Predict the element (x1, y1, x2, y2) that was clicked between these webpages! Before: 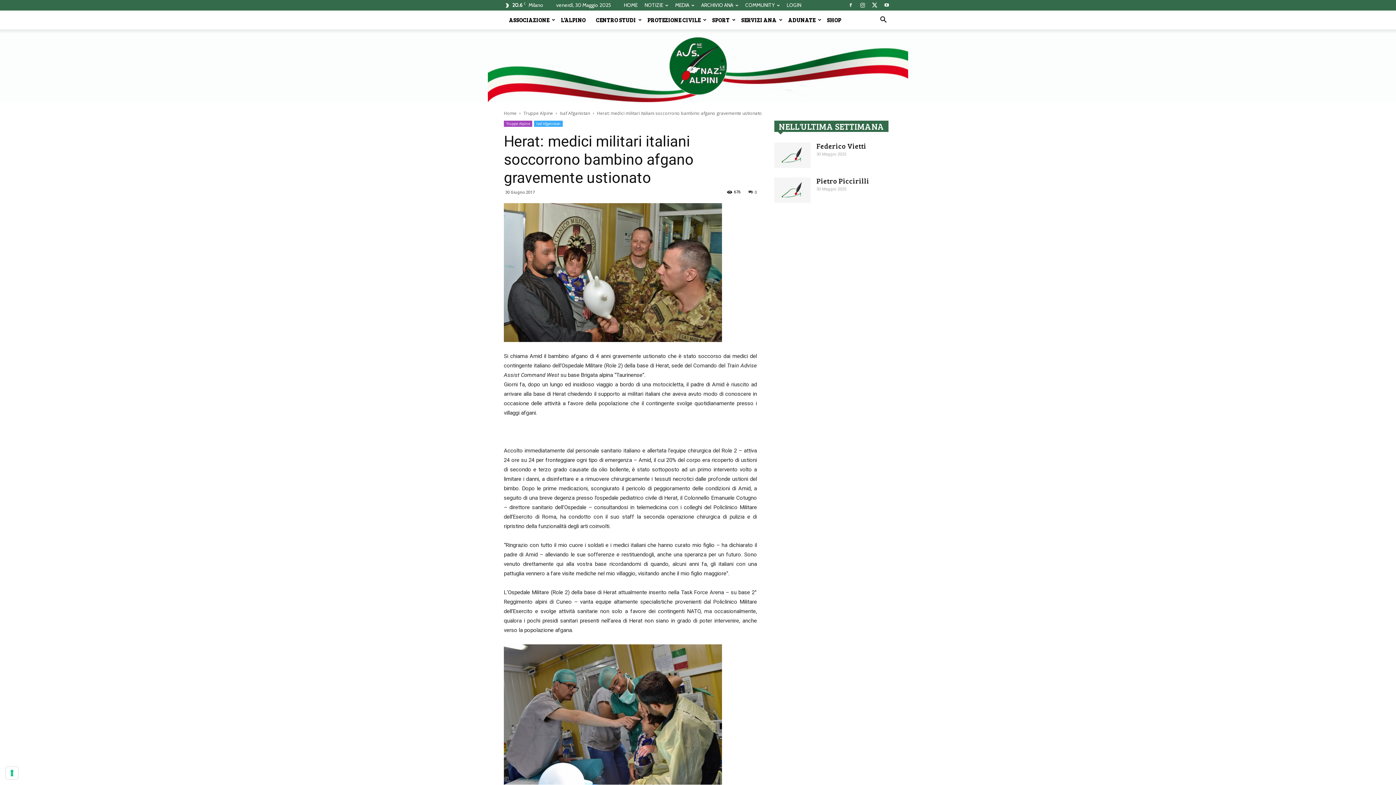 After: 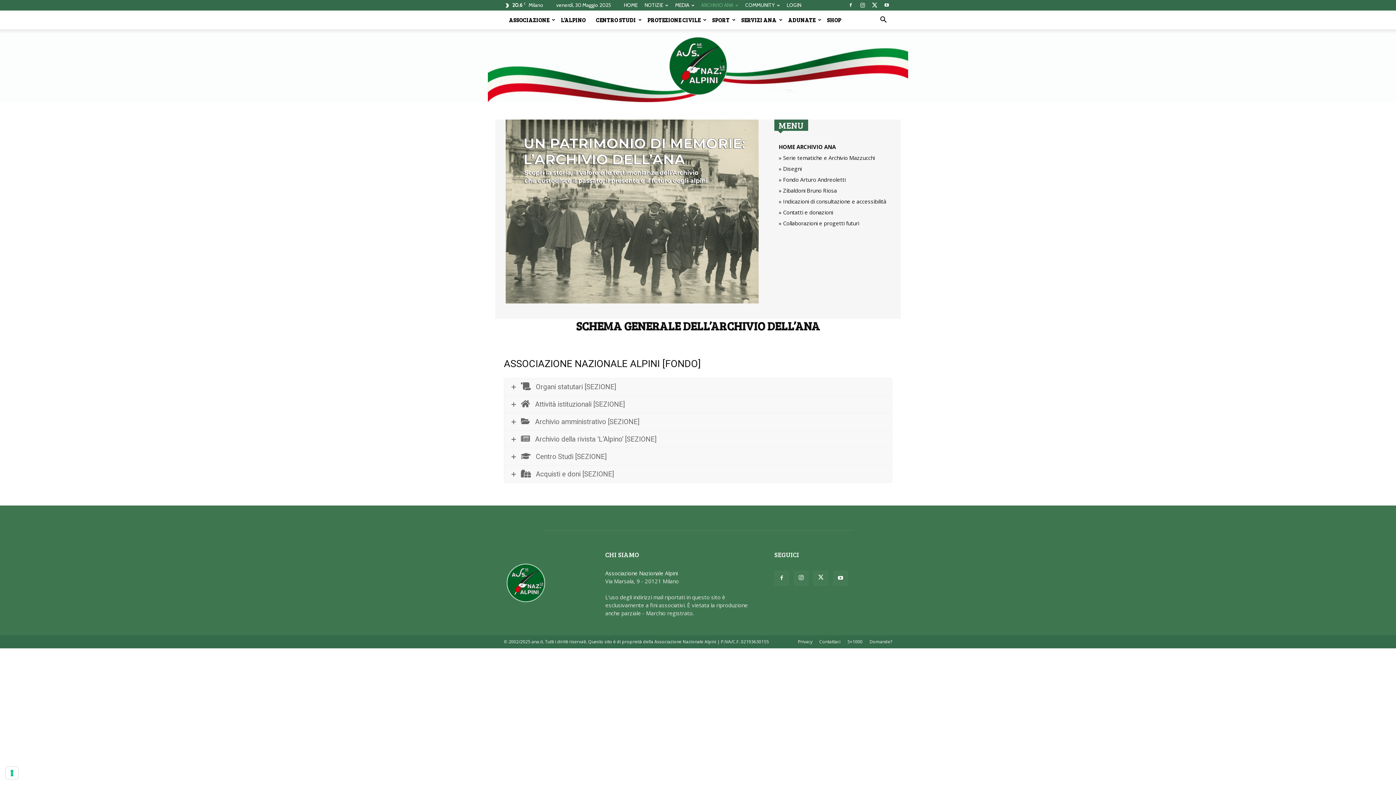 Action: bbox: (701, 1, 738, 8) label: ARCHIVIO ANA